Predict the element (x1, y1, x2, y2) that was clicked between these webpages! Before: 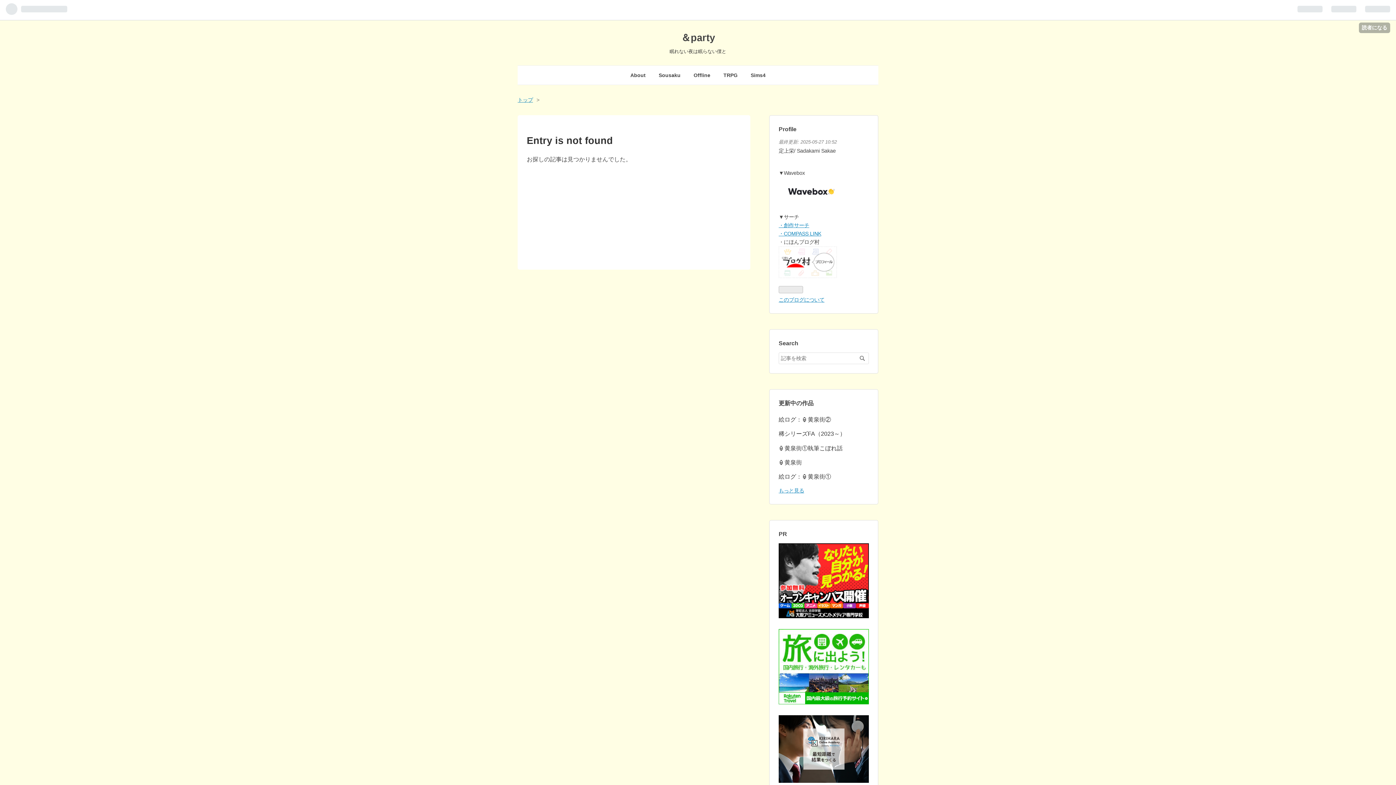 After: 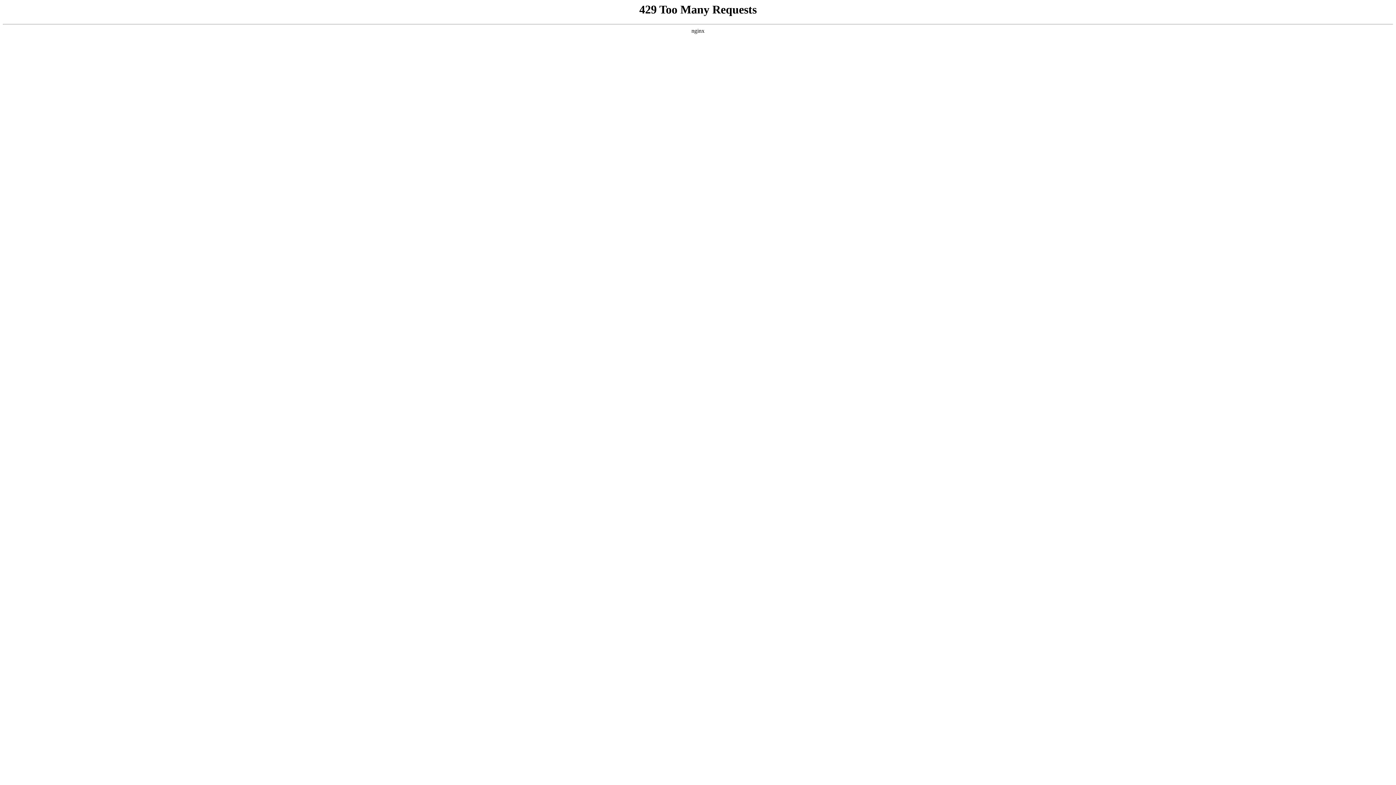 Action: bbox: (624, 65, 652, 84) label: About